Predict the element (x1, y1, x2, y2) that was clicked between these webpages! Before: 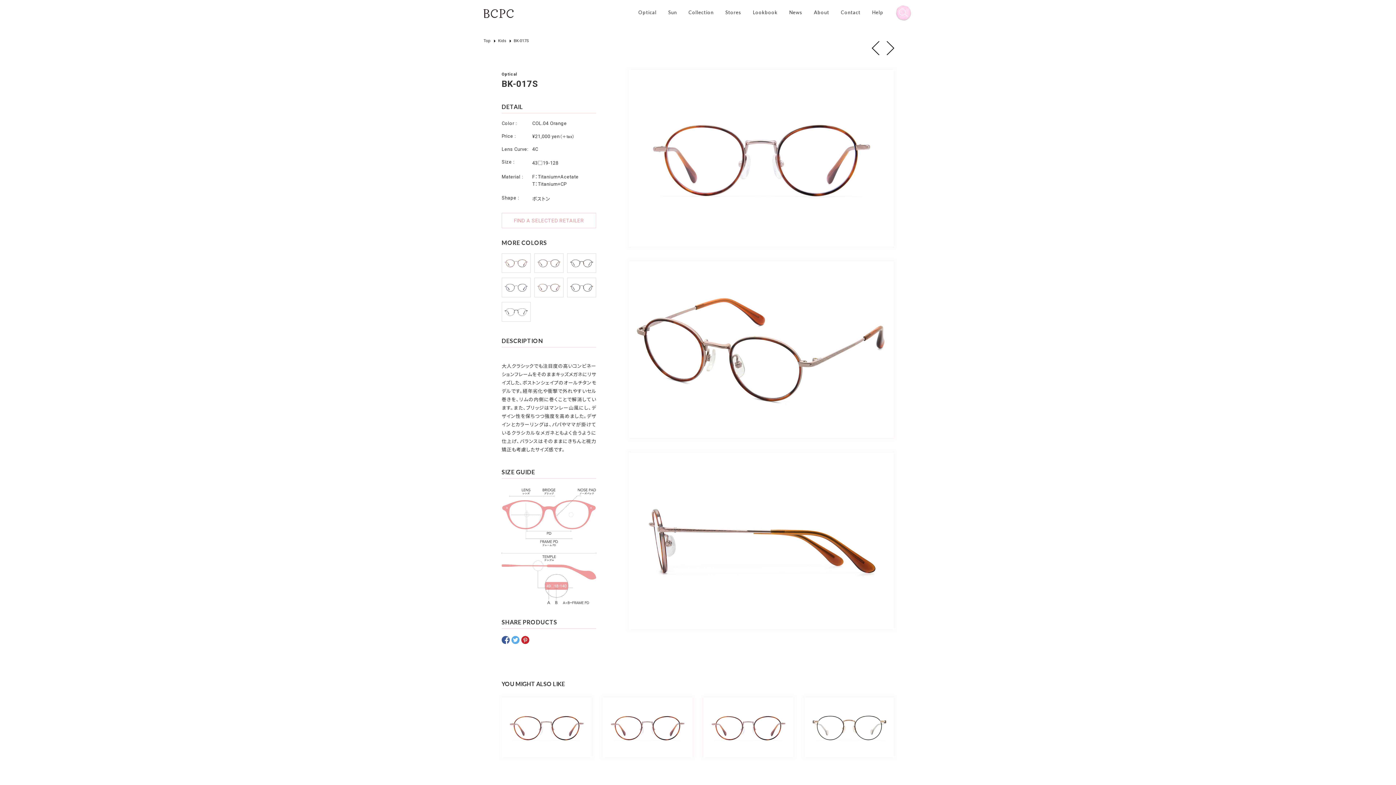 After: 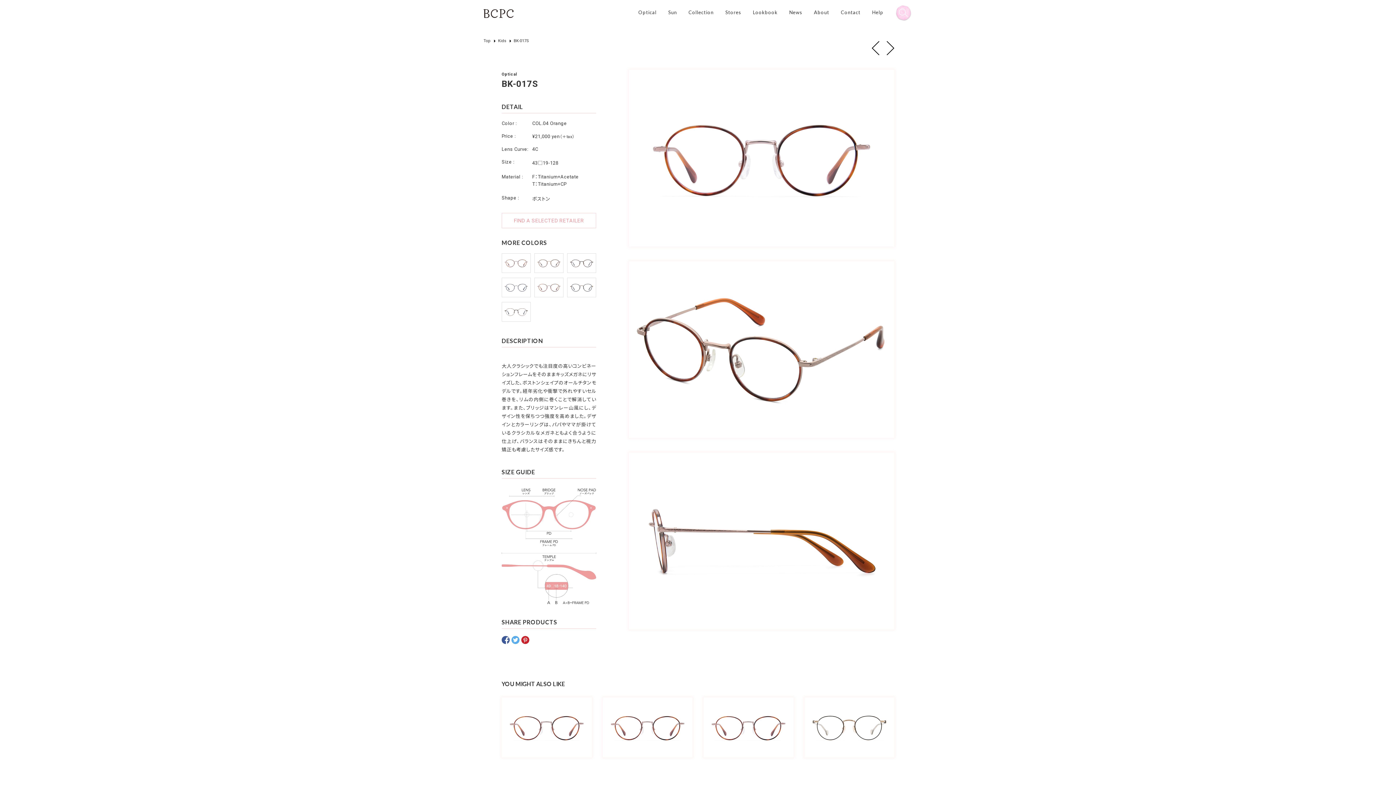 Action: bbox: (534, 292, 563, 298)